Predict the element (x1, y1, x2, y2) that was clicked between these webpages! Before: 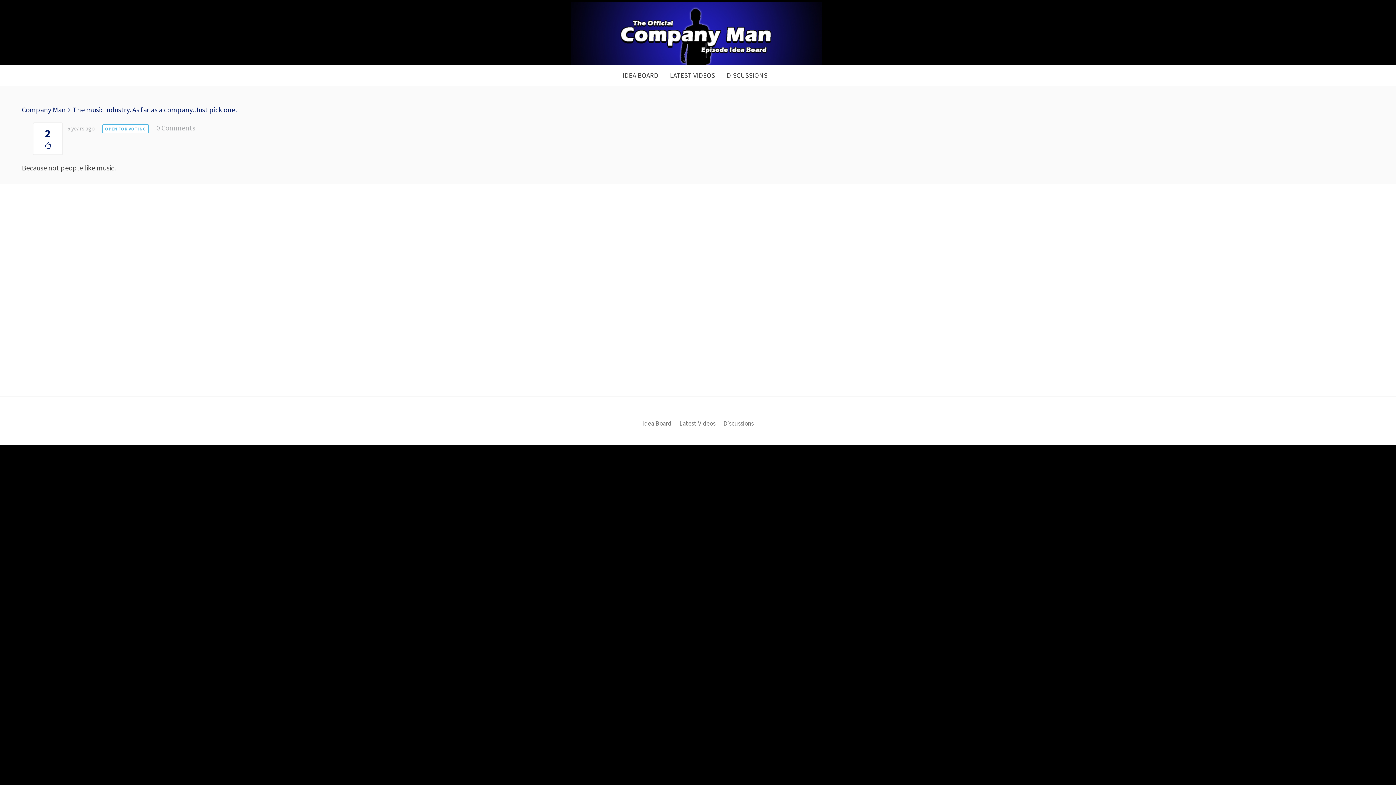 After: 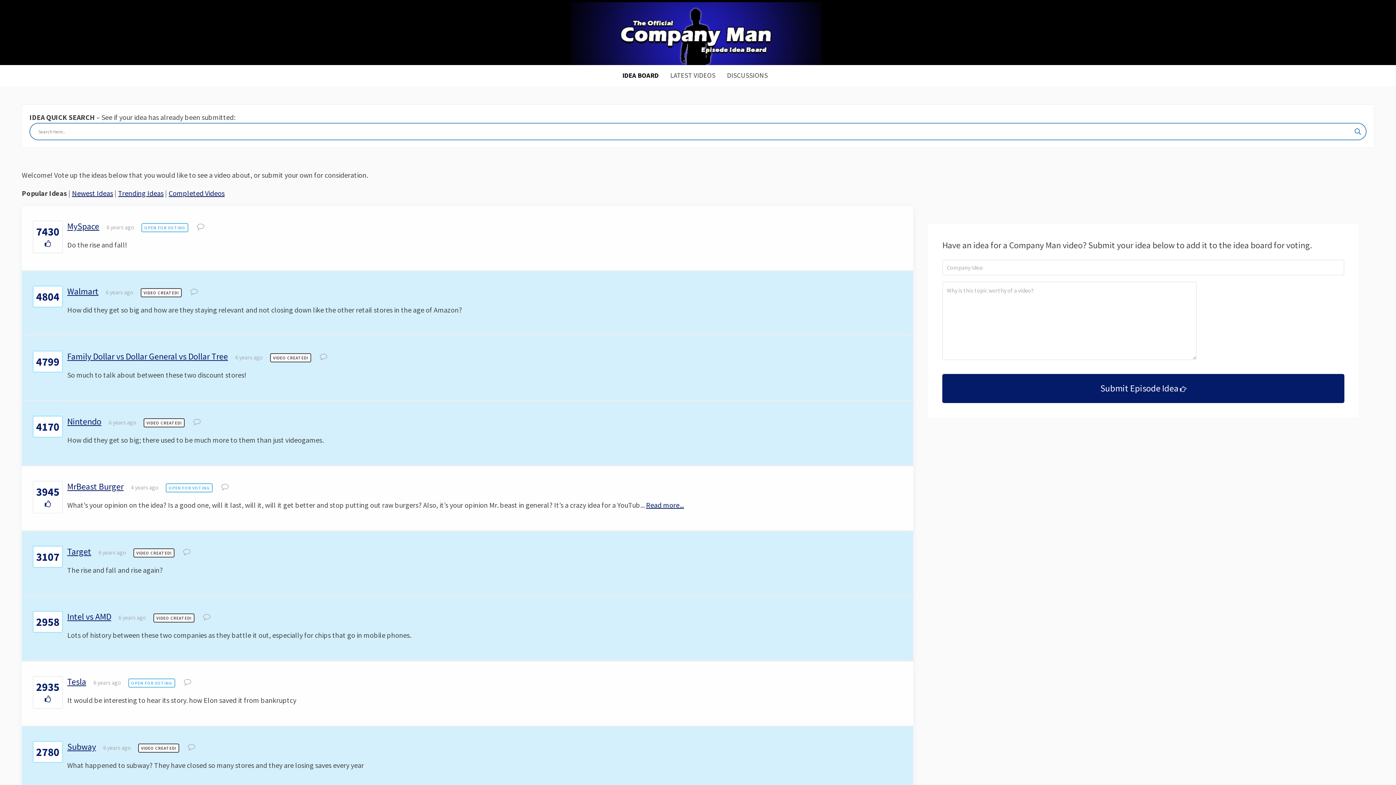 Action: label: Company Man bbox: (21, 105, 65, 114)